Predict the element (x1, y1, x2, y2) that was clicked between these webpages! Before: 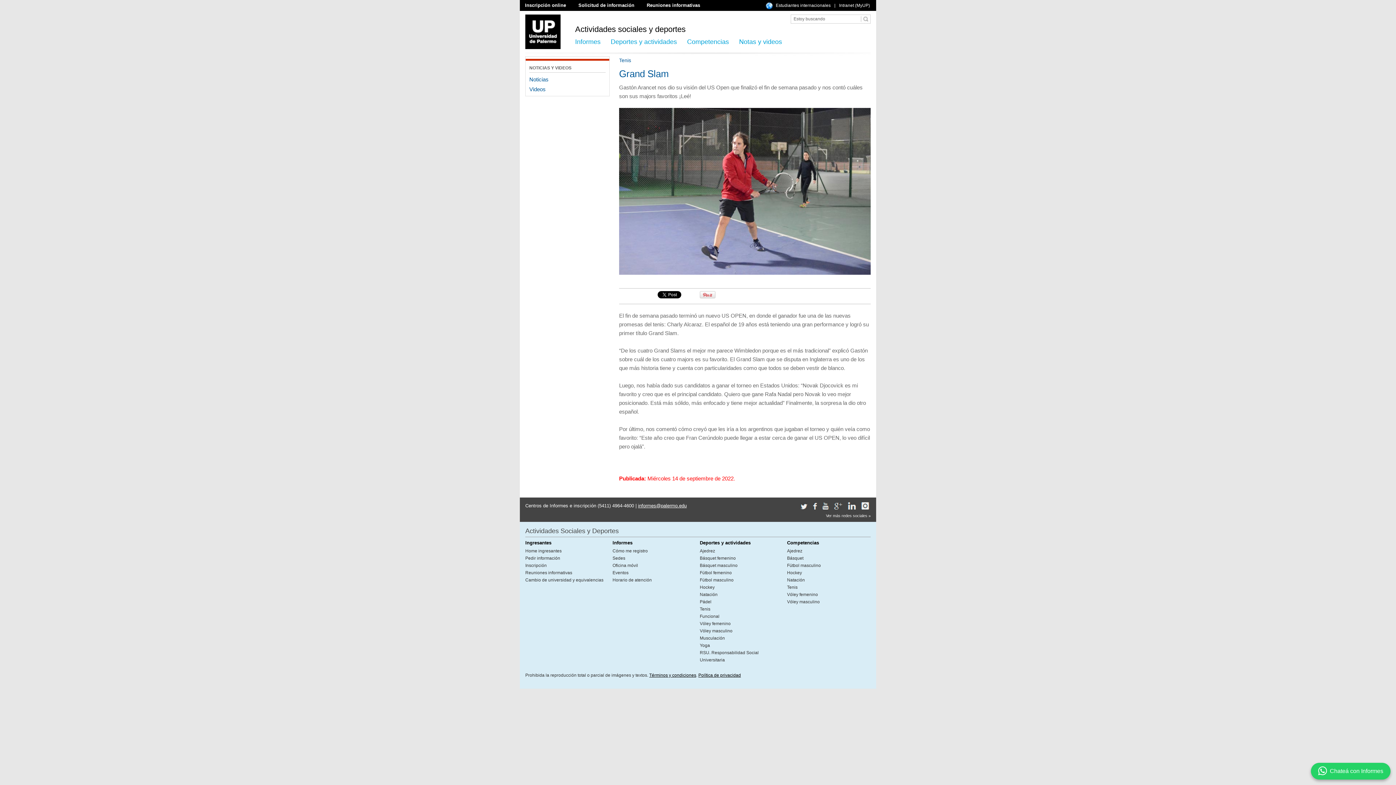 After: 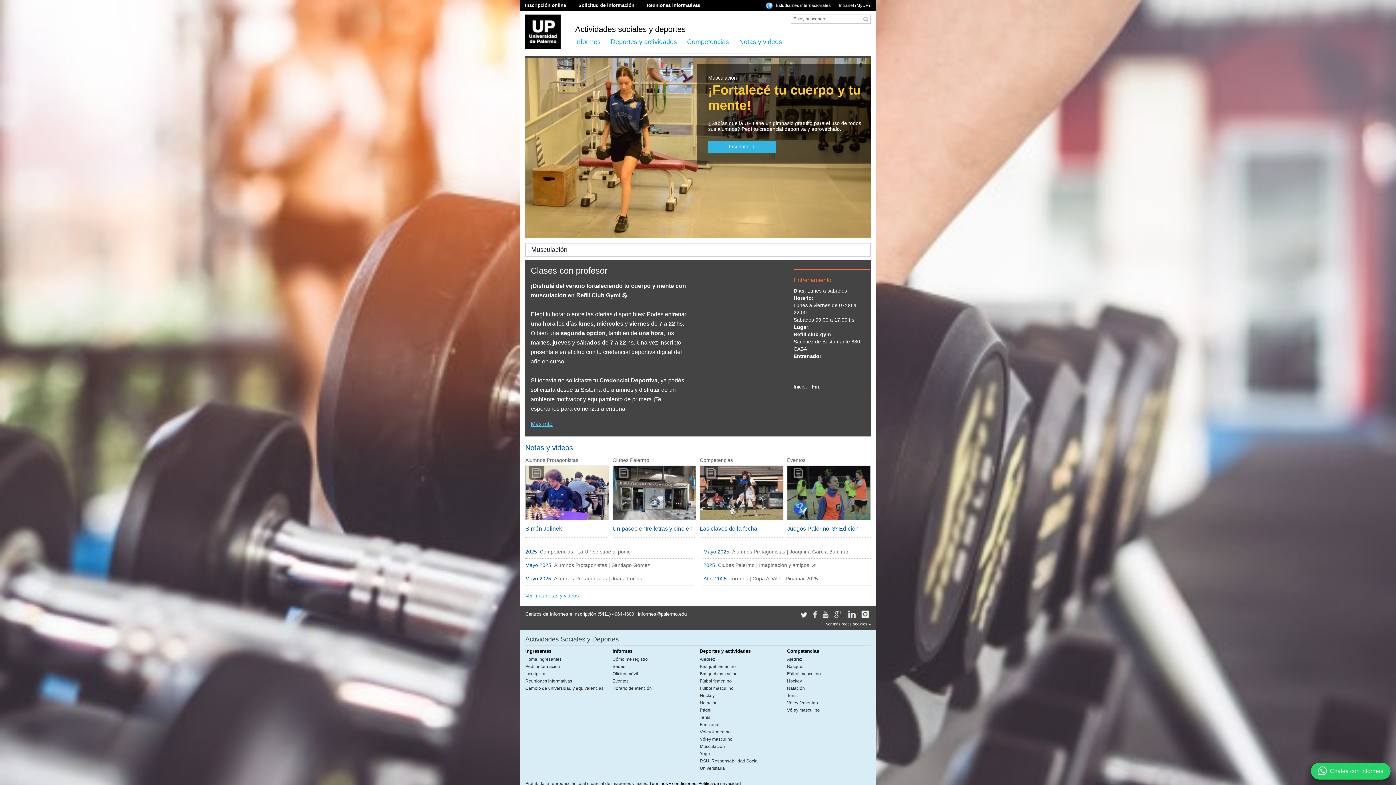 Action: label: Musculación bbox: (700, 634, 781, 642)